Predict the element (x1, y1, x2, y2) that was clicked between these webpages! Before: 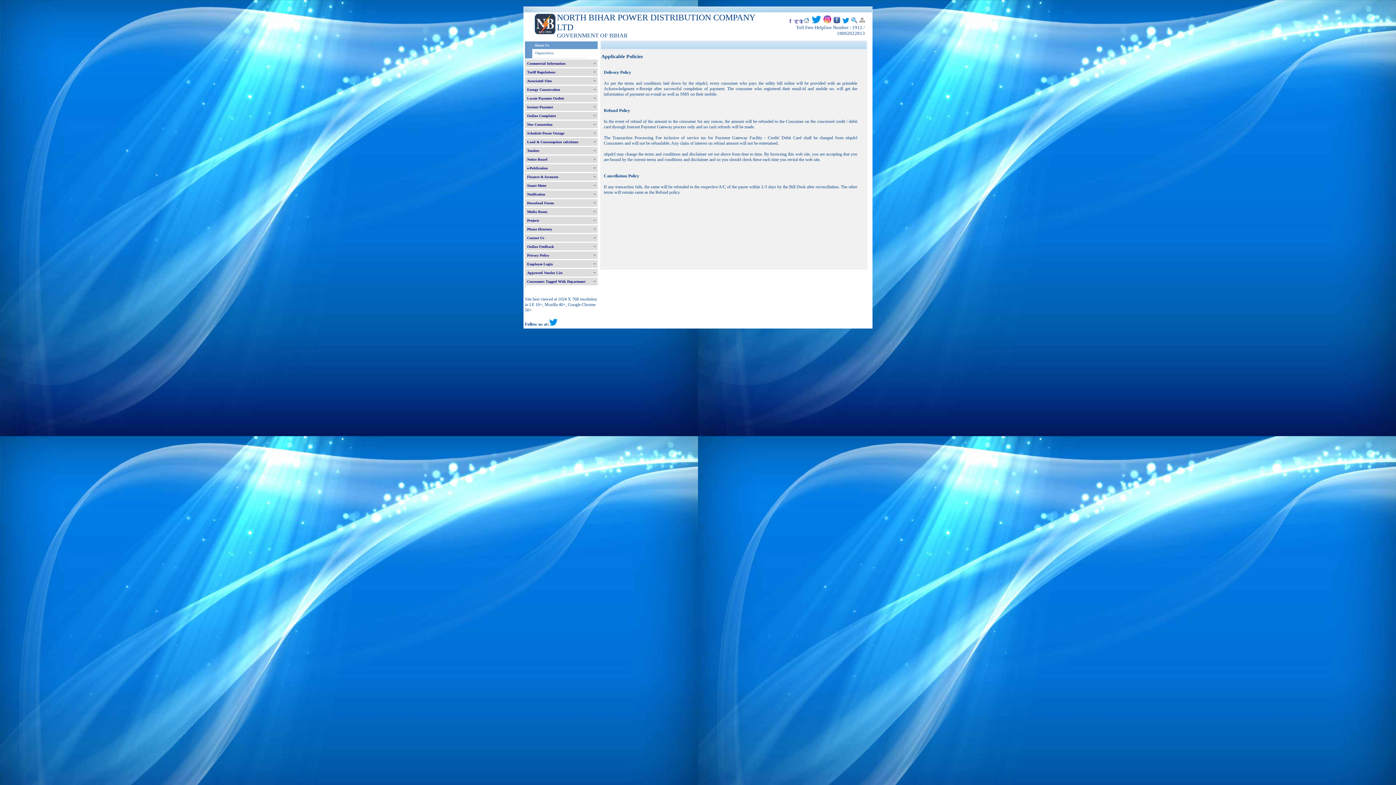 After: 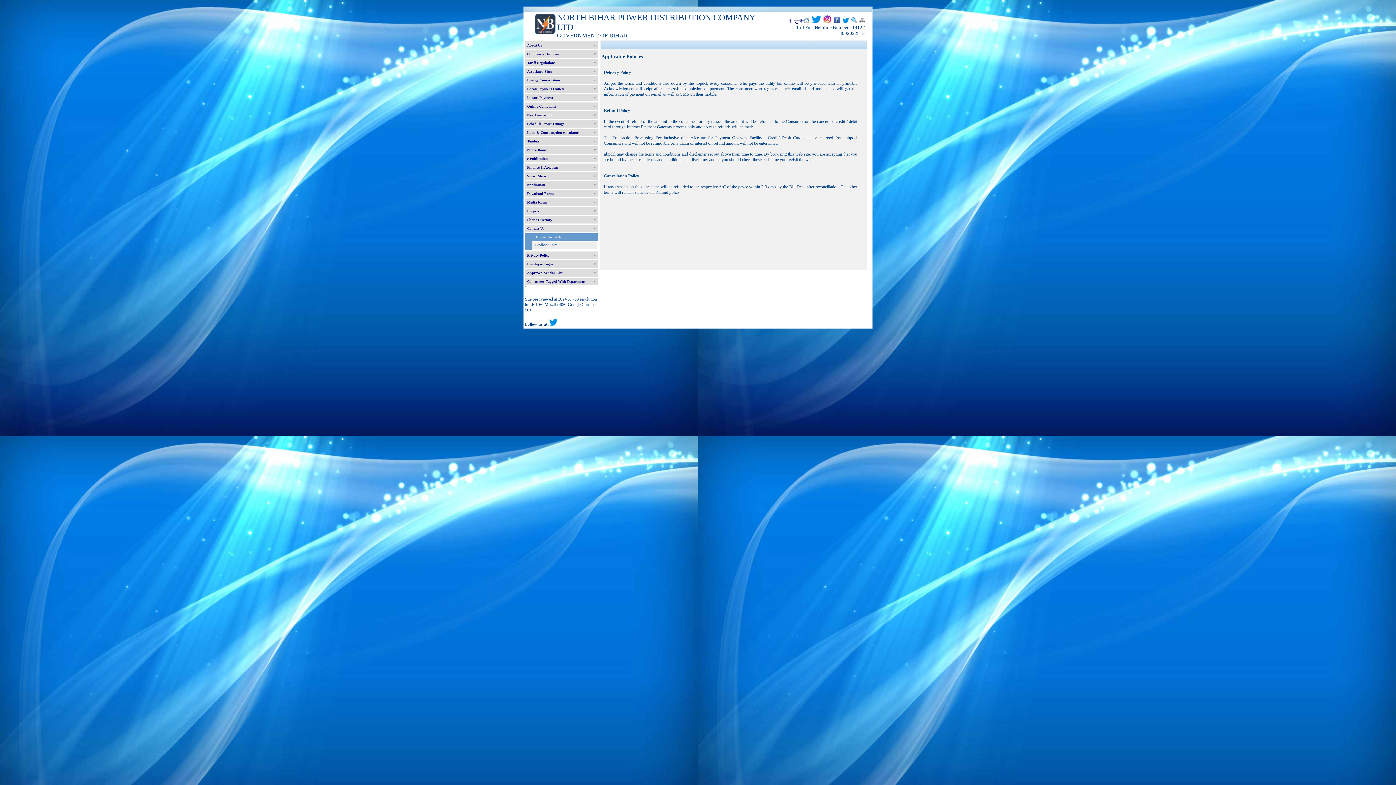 Action: bbox: (525, 242, 597, 250) label: Online Feedback